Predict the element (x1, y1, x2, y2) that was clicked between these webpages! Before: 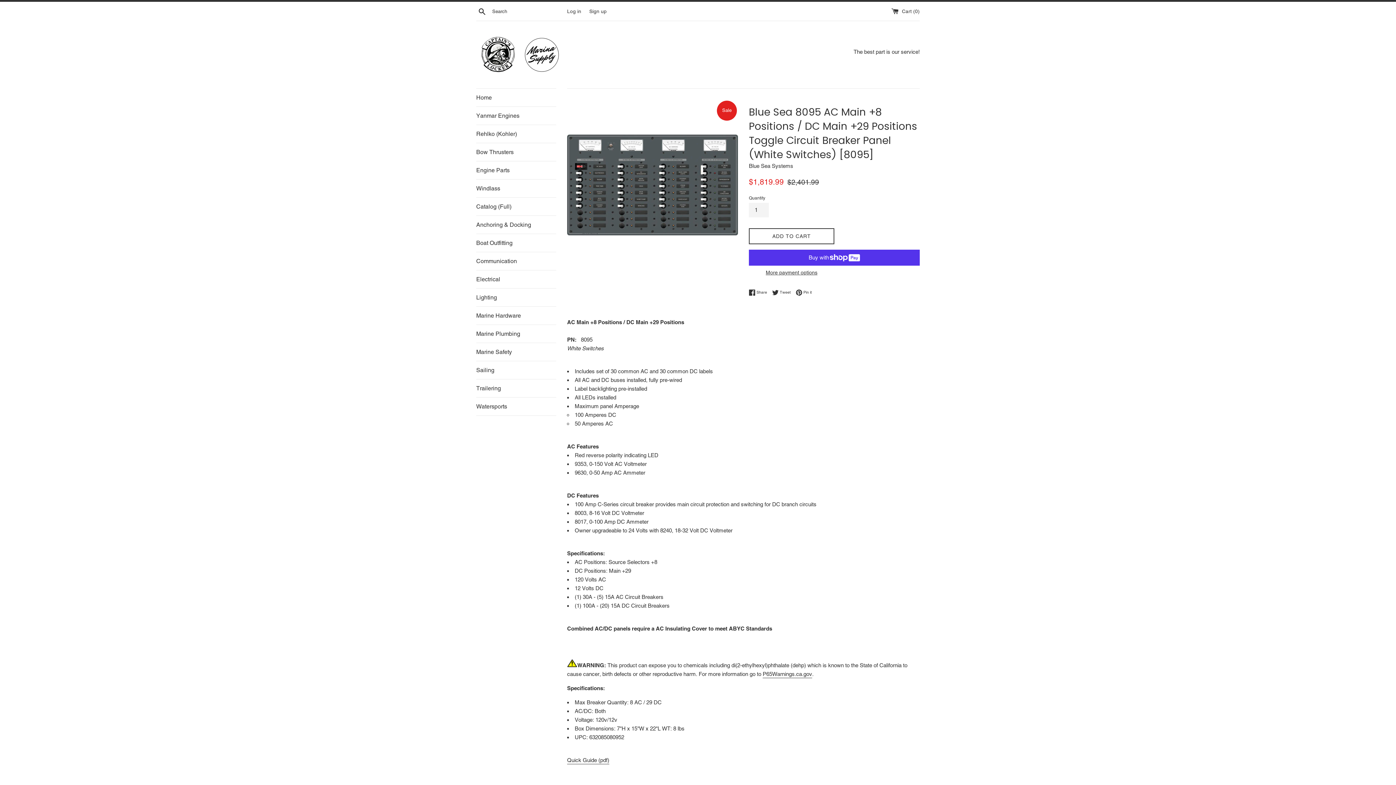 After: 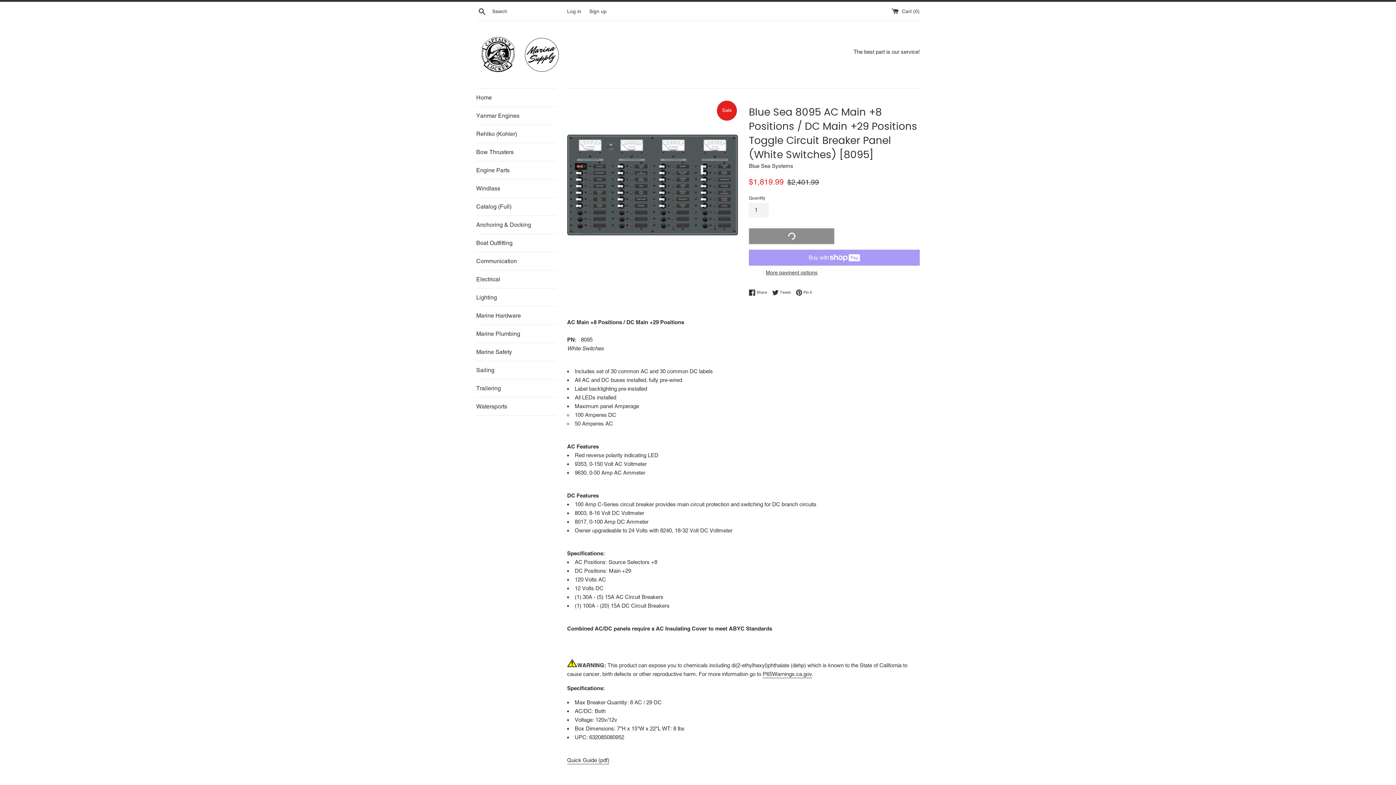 Action: label: ADD TO CART bbox: (749, 228, 834, 244)